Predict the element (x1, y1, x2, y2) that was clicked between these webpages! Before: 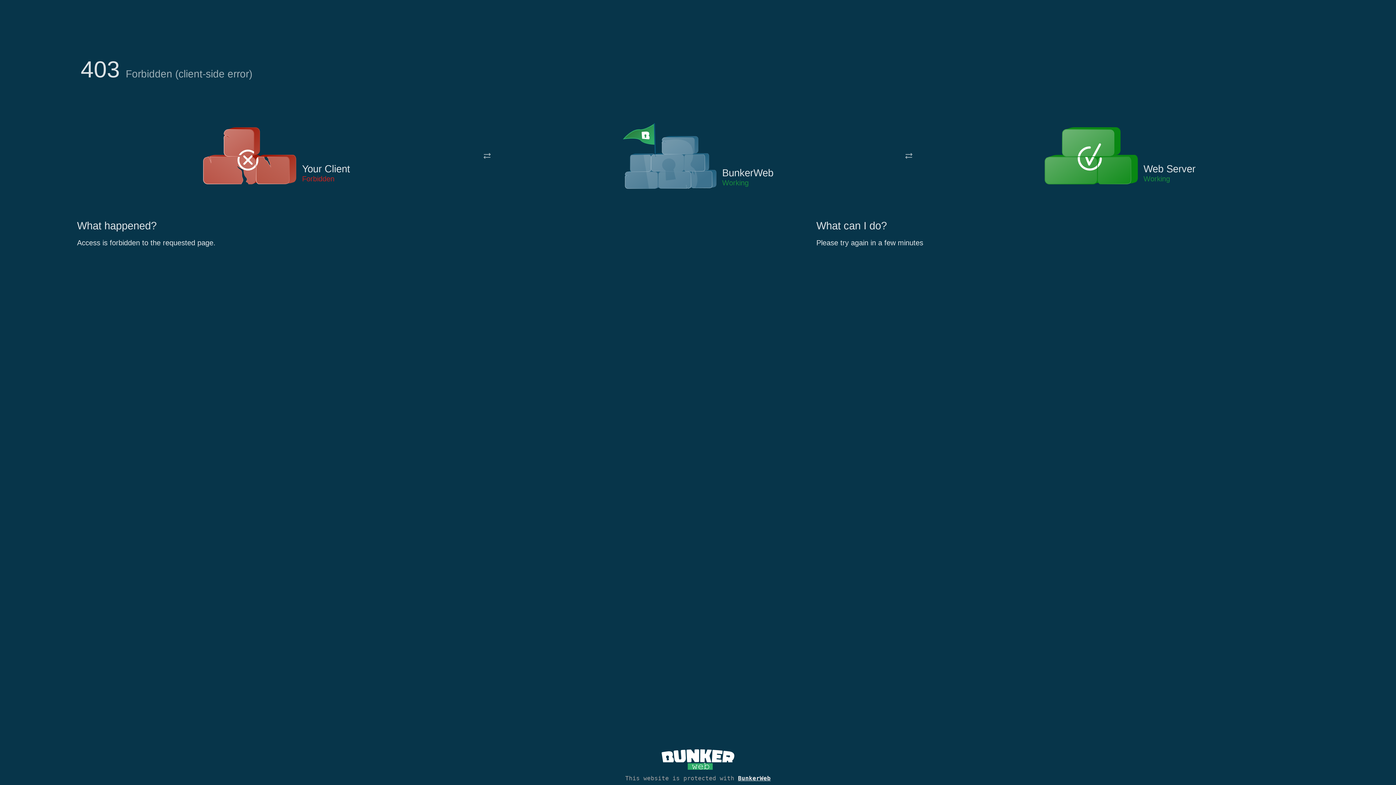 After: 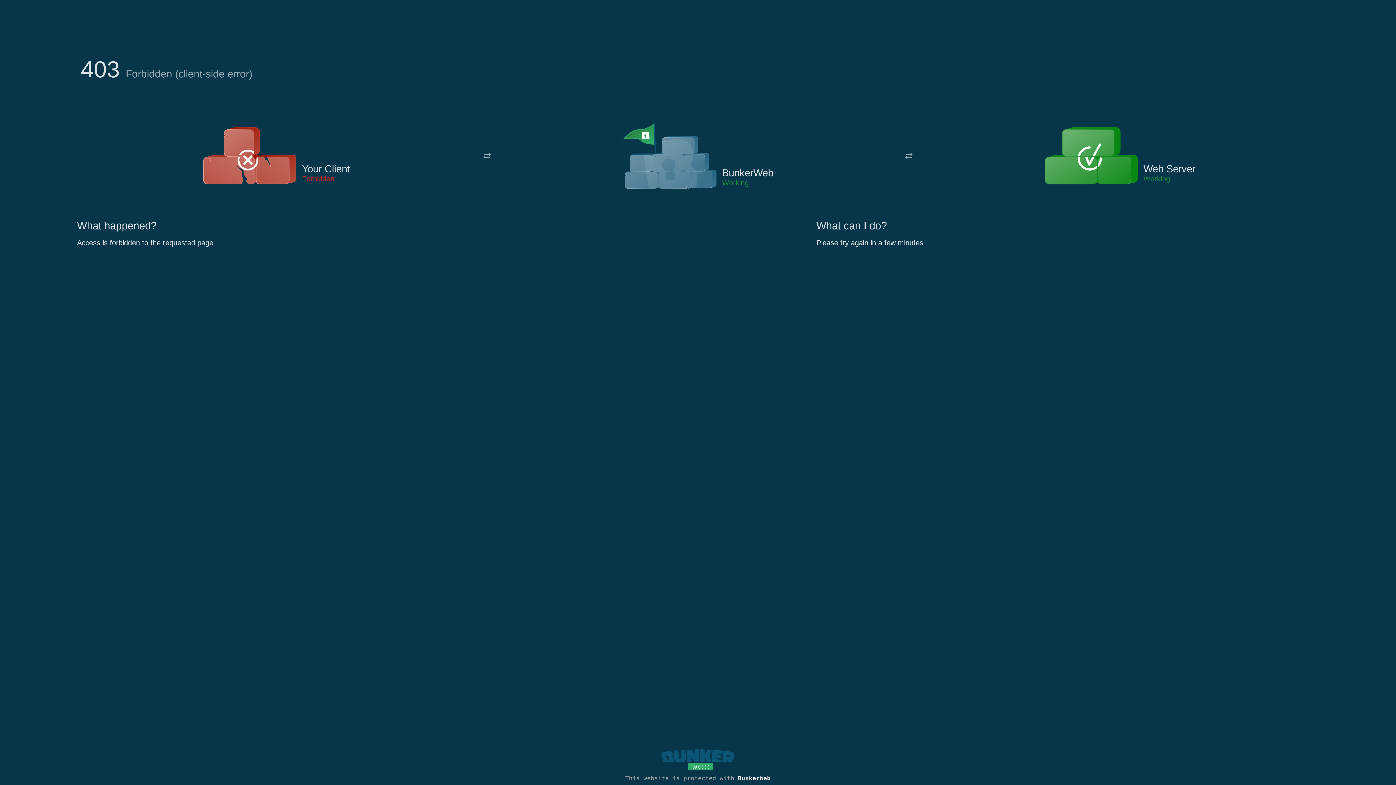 Action: bbox: (661, 765, 734, 773)